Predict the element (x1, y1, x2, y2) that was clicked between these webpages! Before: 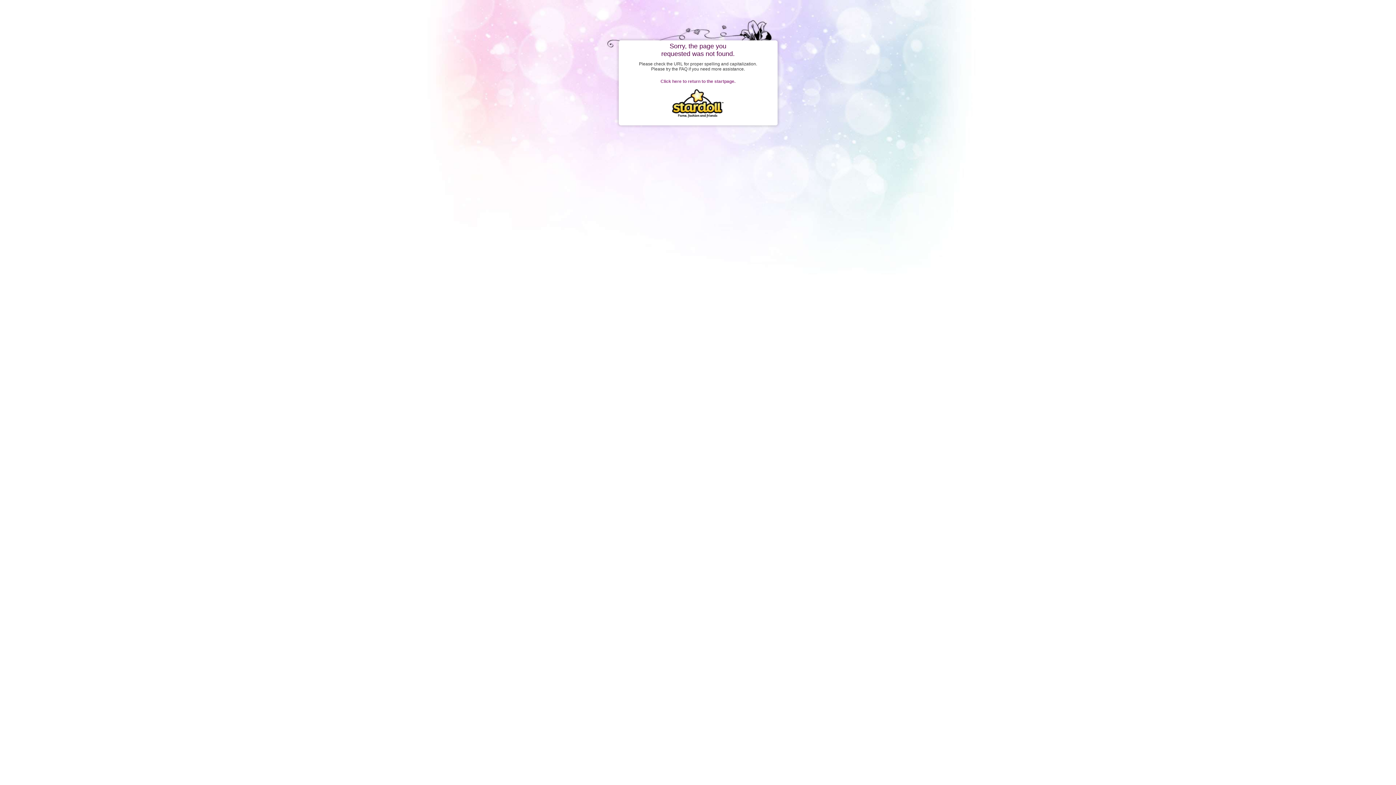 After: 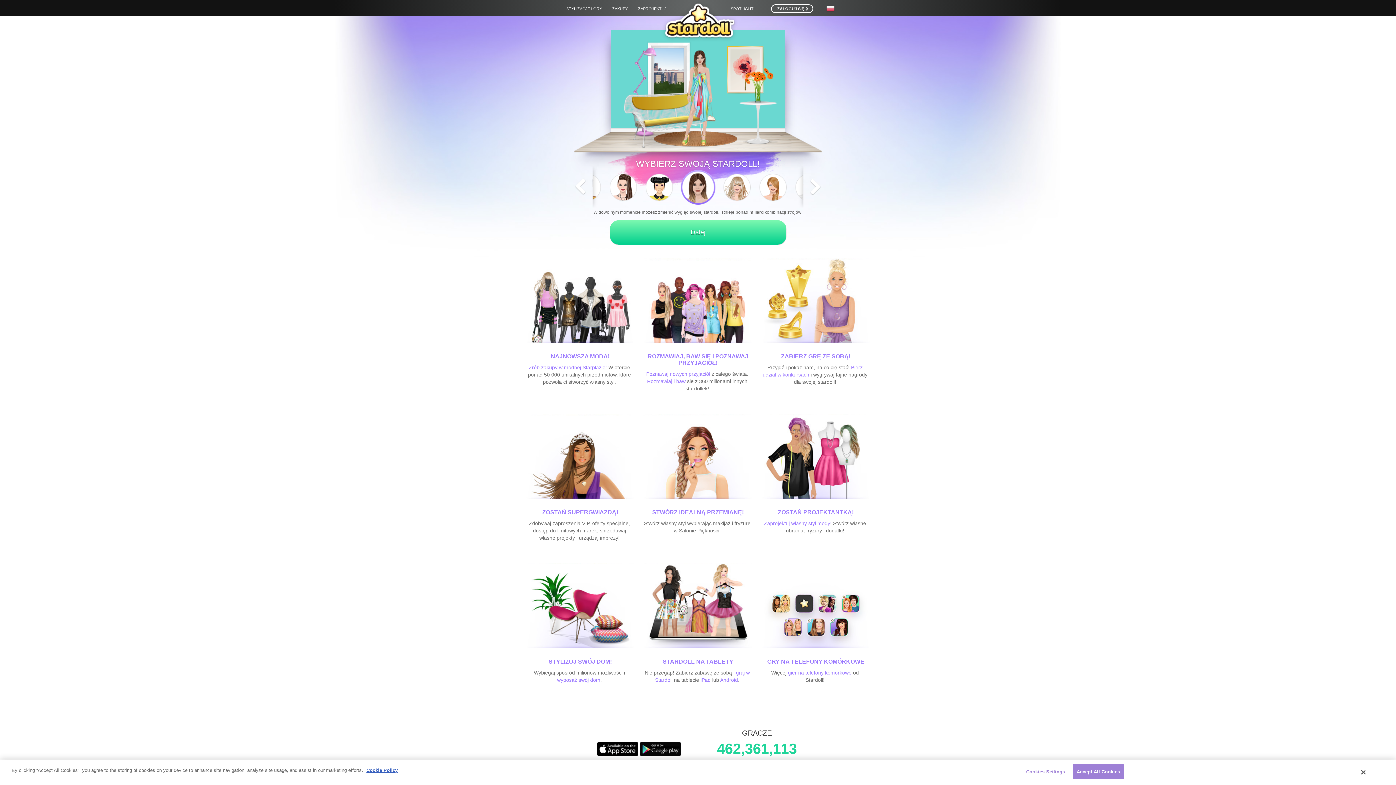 Action: bbox: (672, 113, 724, 118)